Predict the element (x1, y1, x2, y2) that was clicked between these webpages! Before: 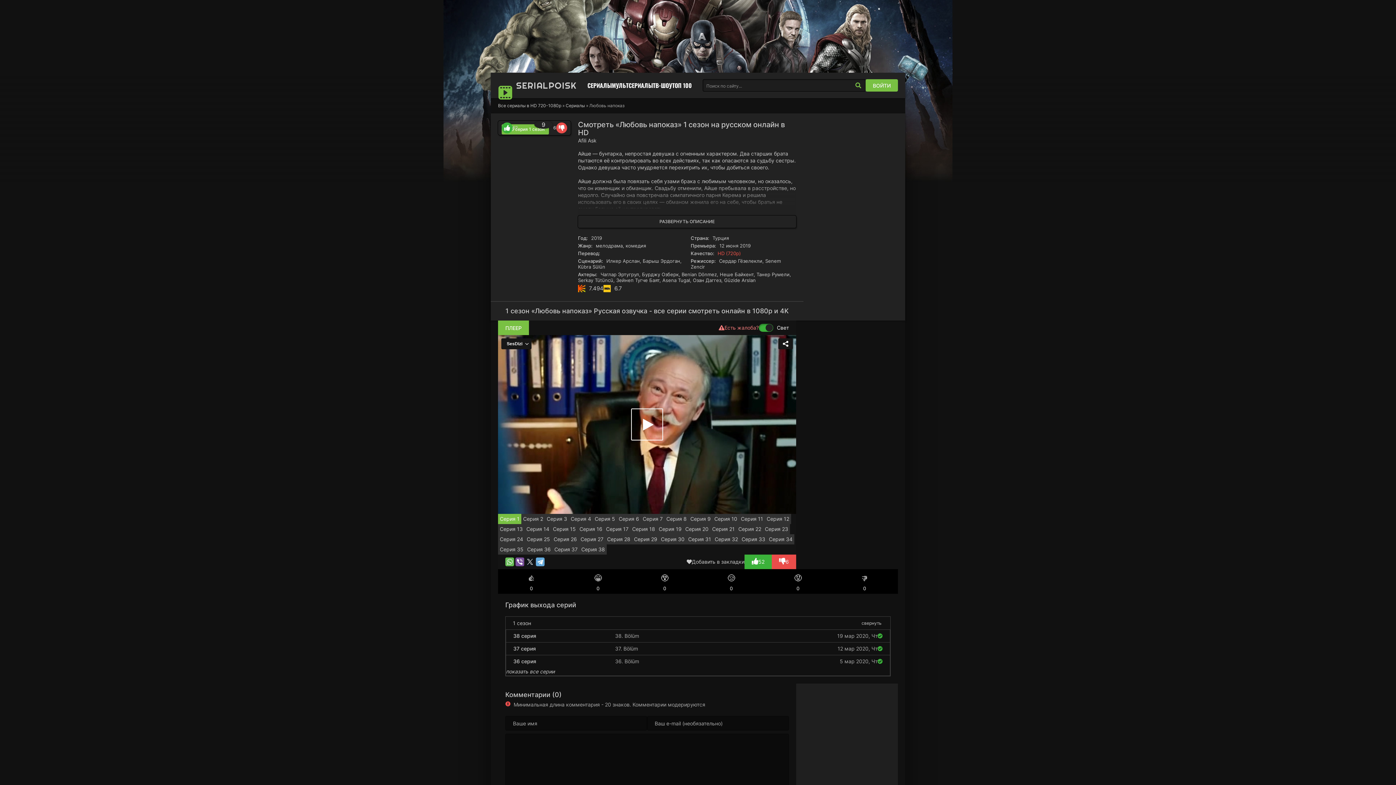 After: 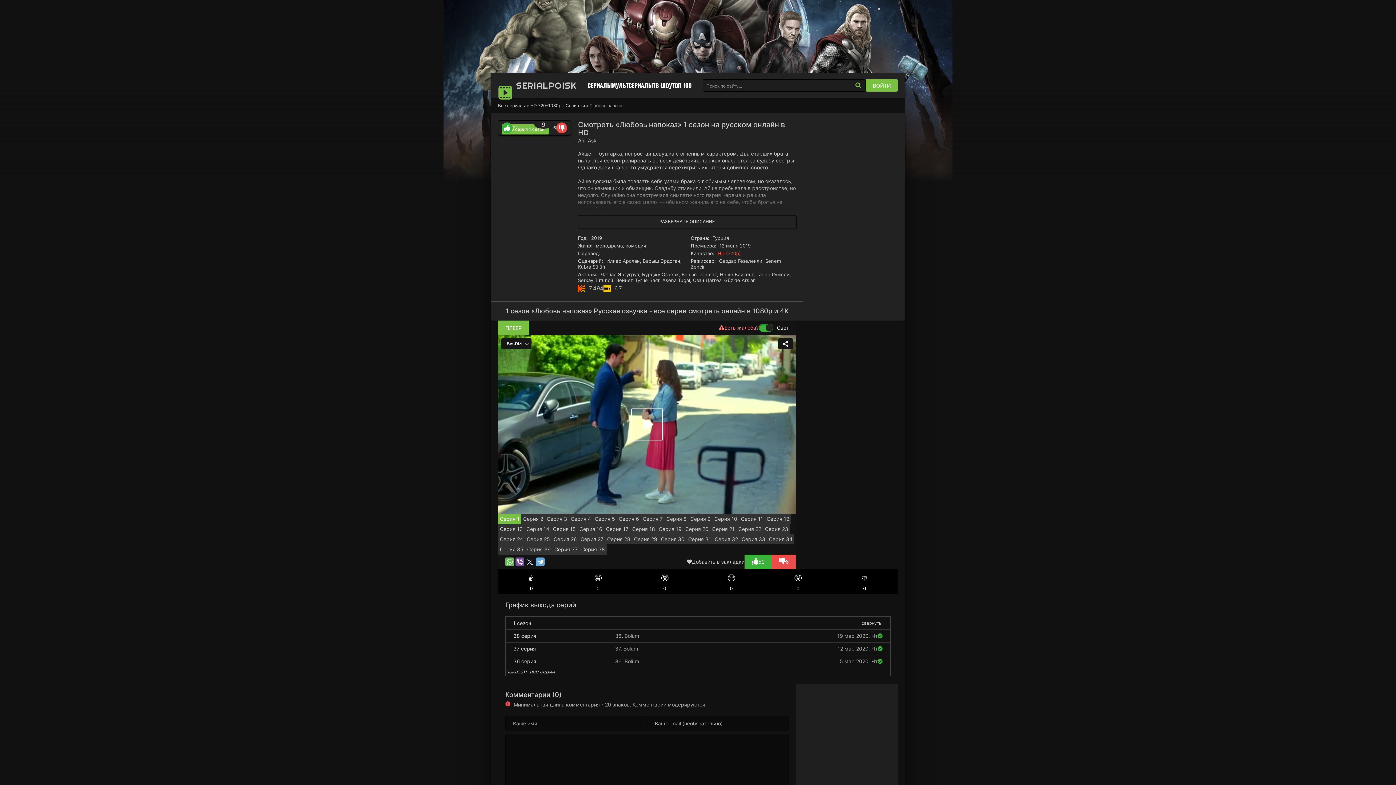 Action: bbox: (525, 557, 534, 566)